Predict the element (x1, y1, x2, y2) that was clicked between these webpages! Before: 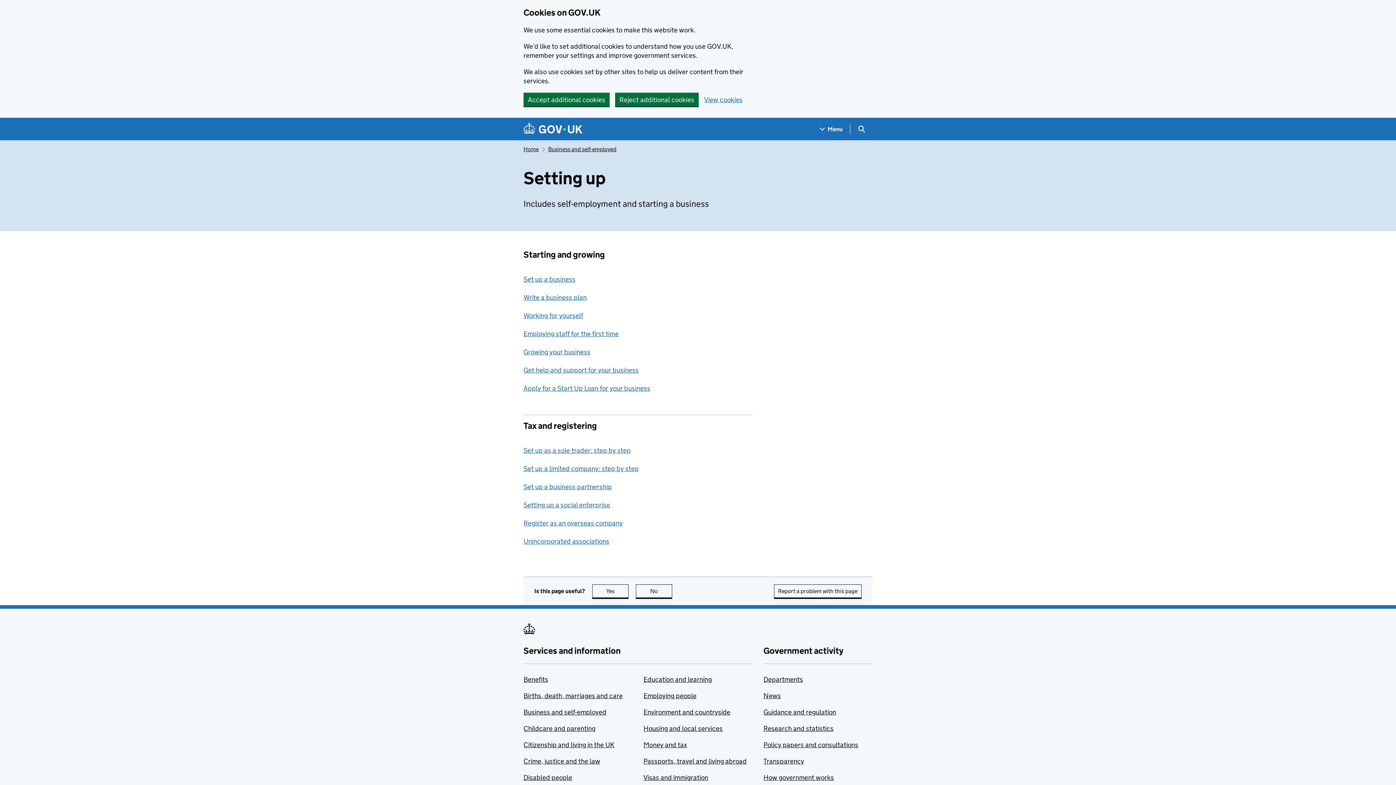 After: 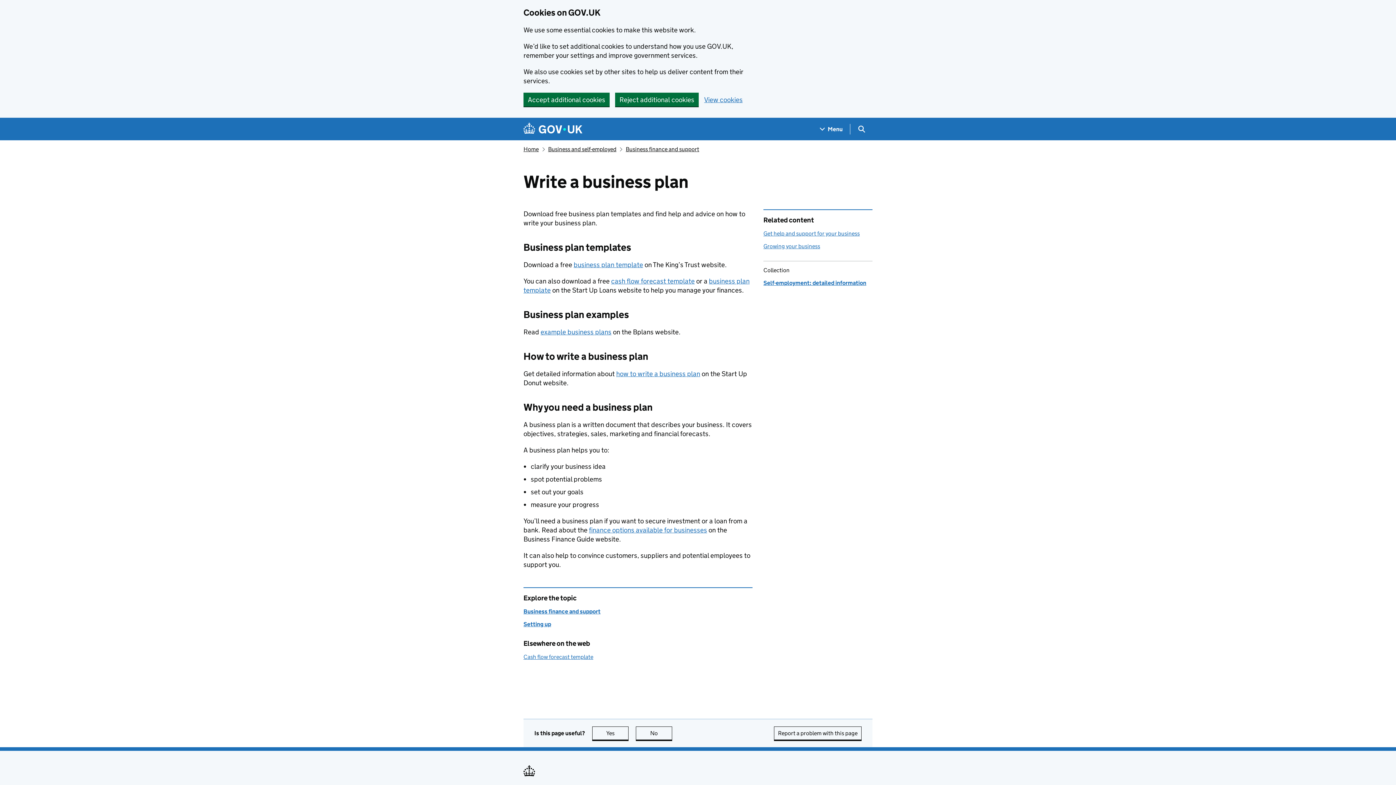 Action: bbox: (523, 293, 586, 301) label: Write a business plan